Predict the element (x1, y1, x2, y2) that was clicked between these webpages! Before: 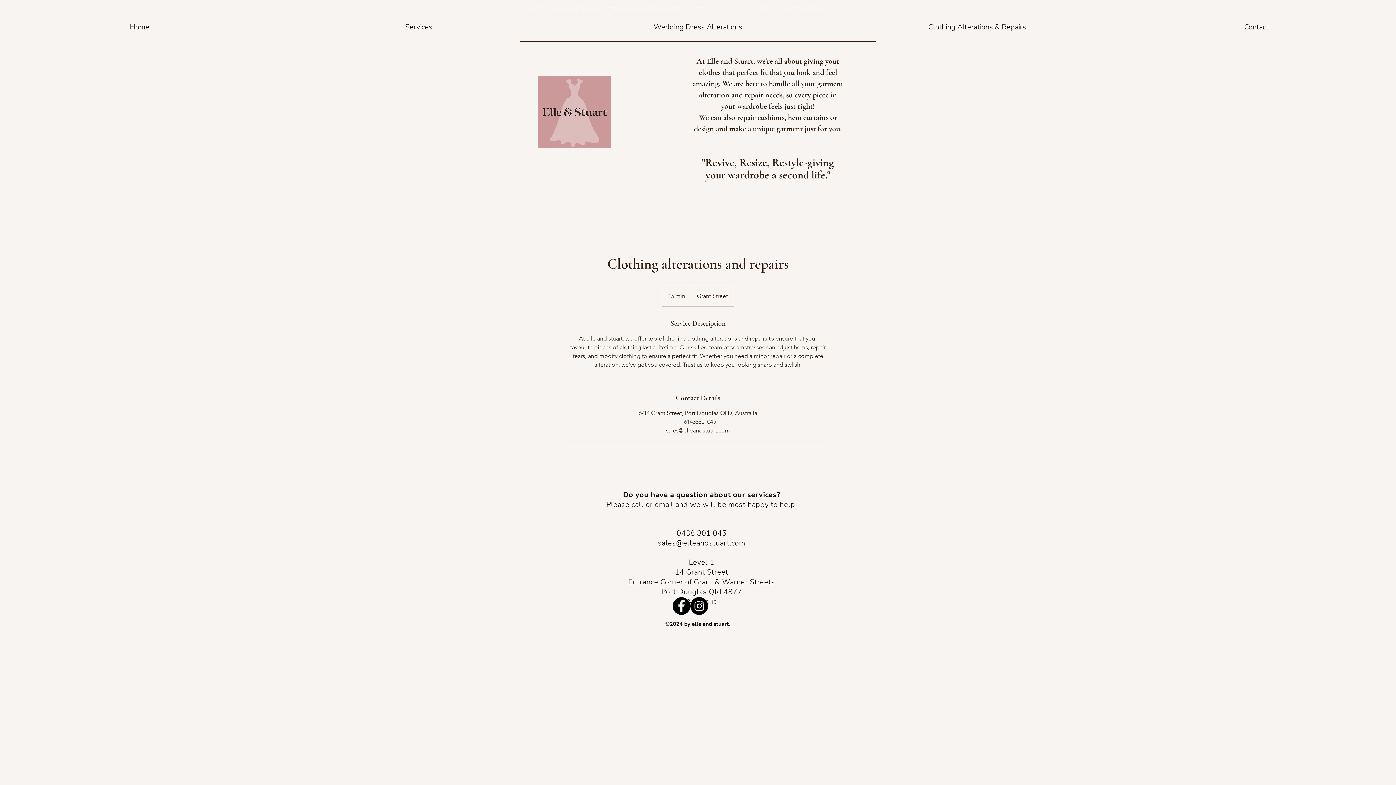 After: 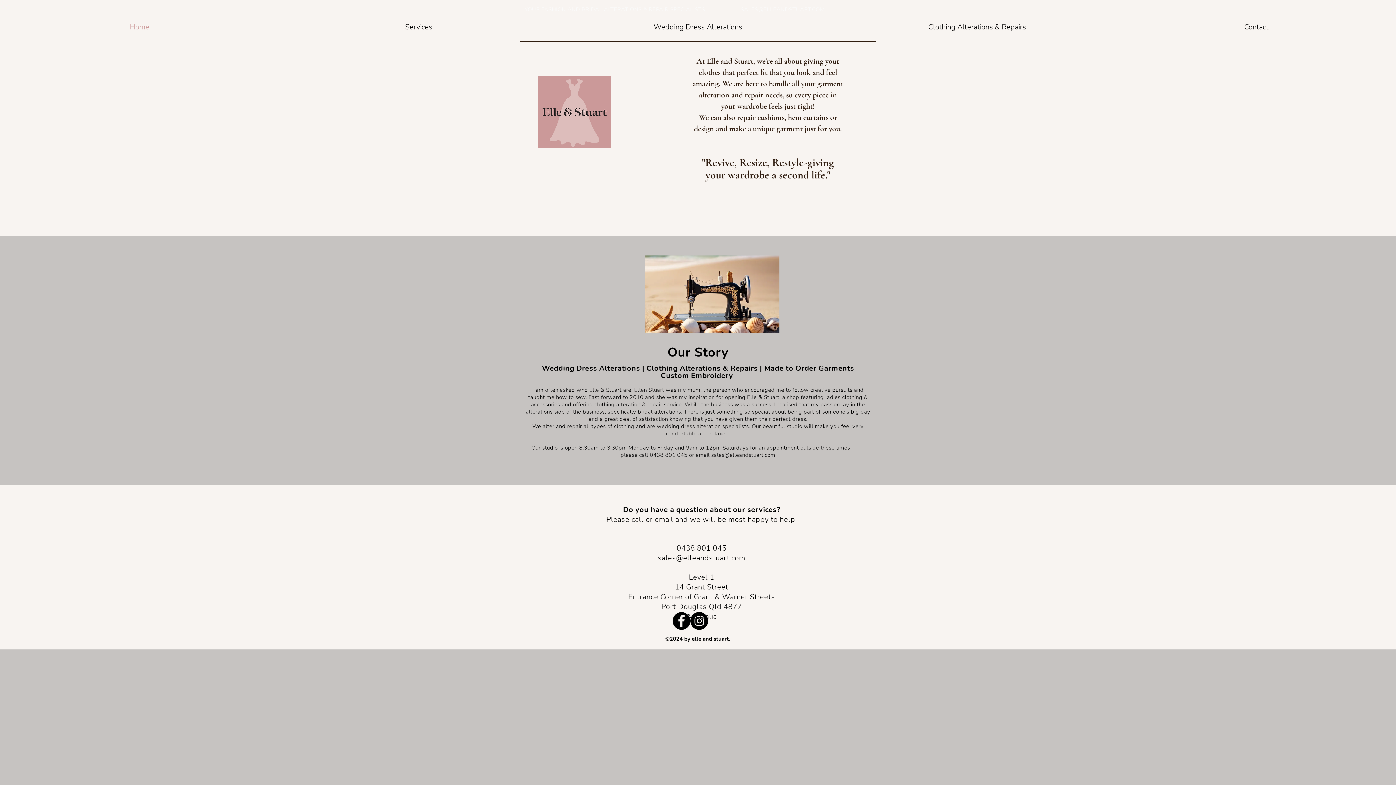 Action: label: Home bbox: (0, 21, 279, 32)